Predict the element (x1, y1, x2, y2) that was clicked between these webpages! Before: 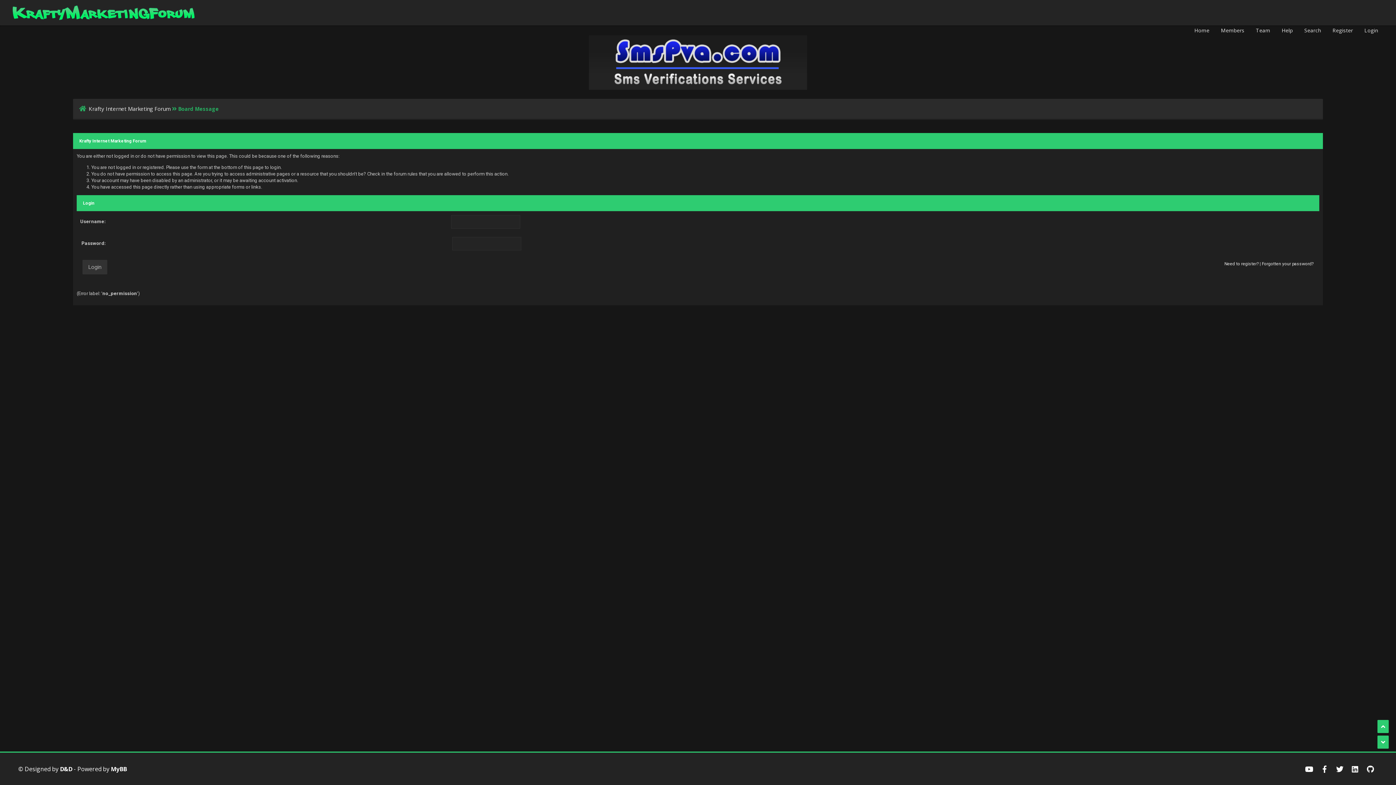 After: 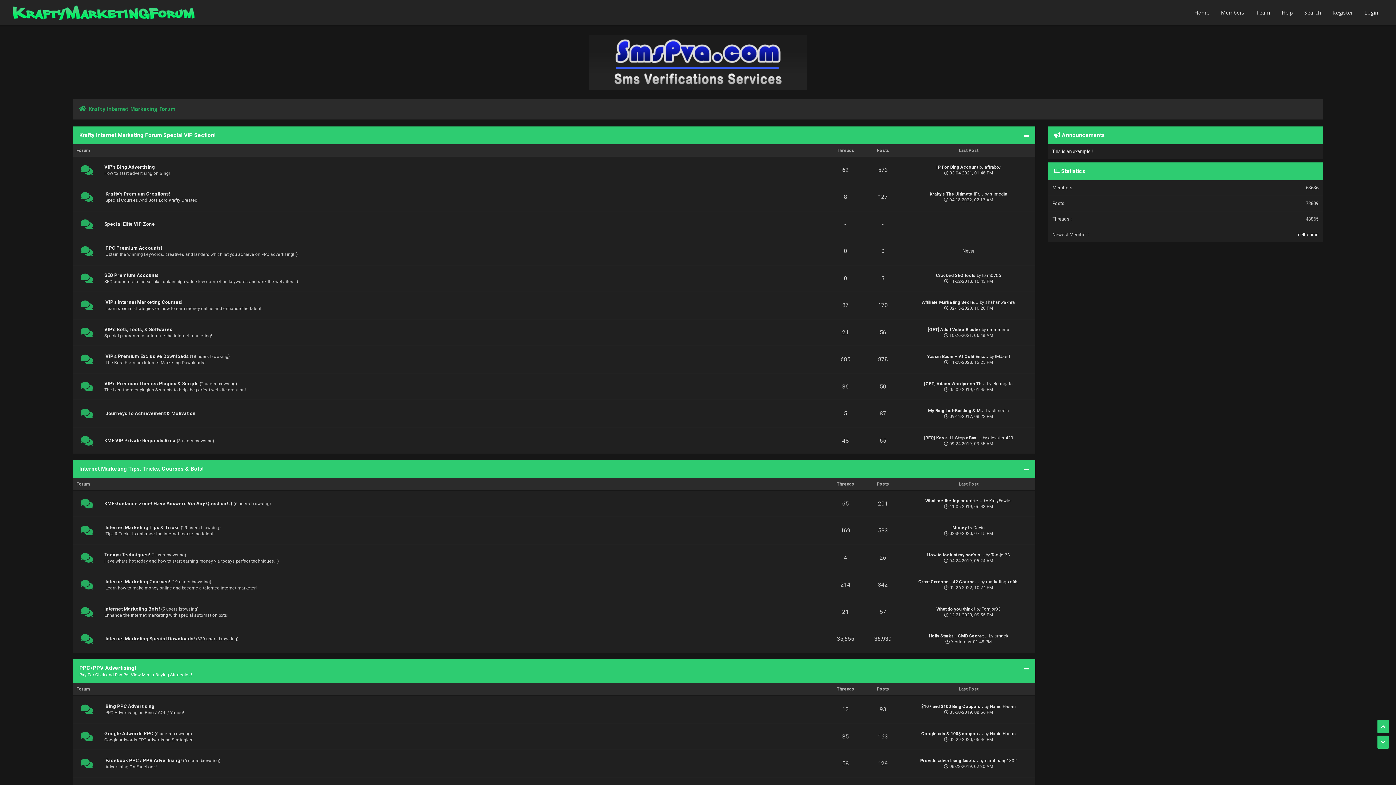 Action: bbox: (0, 4, 207, 28)